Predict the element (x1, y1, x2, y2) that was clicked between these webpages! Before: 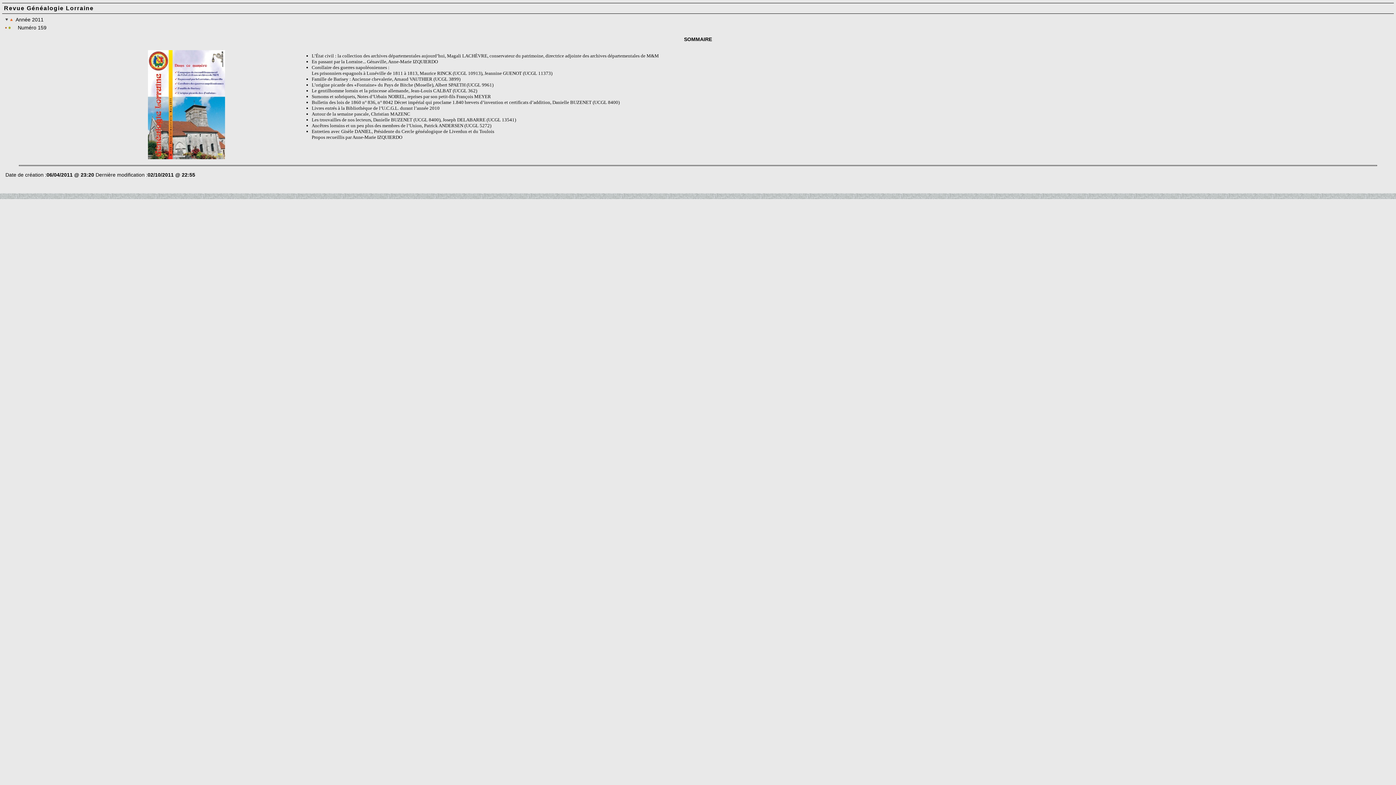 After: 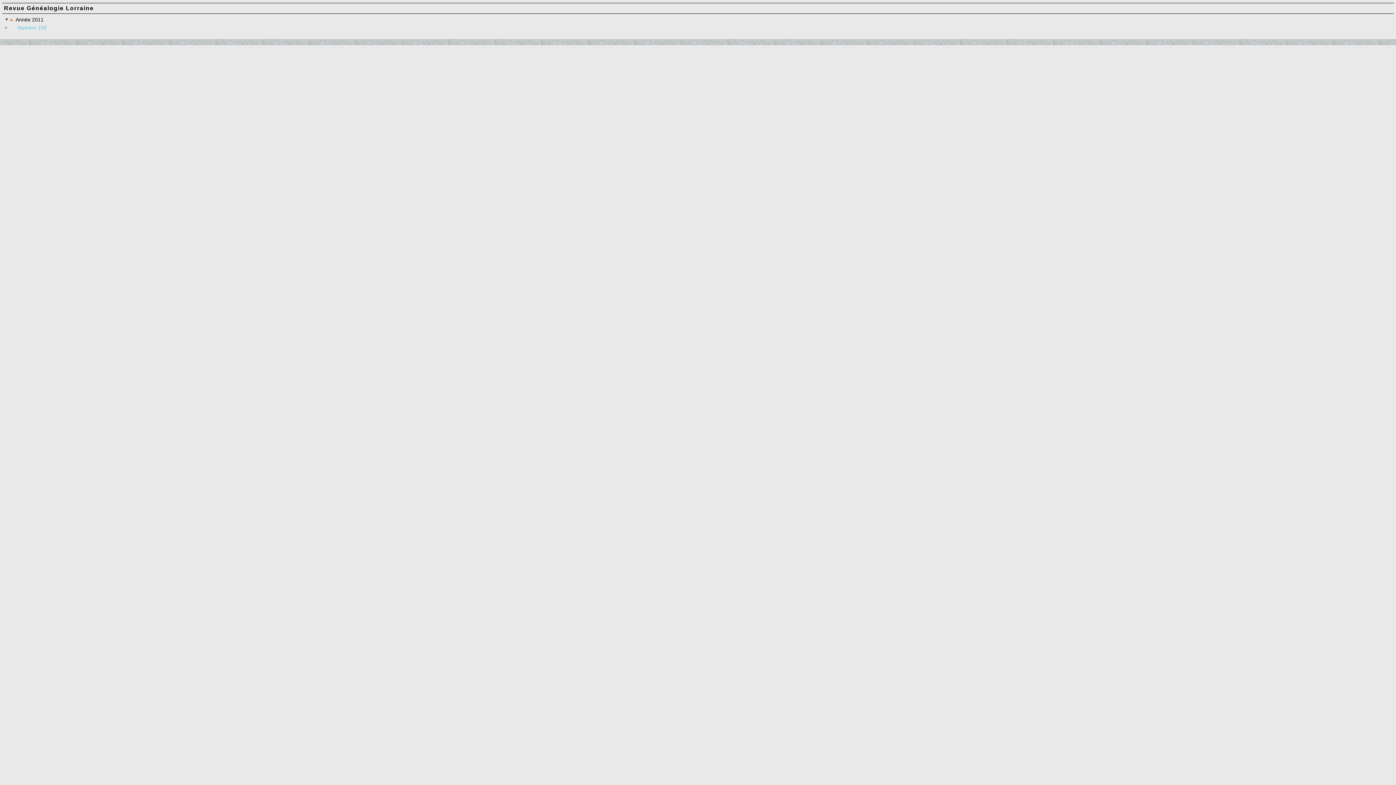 Action: label: Numéro 159 bbox: (17, 24, 46, 30)